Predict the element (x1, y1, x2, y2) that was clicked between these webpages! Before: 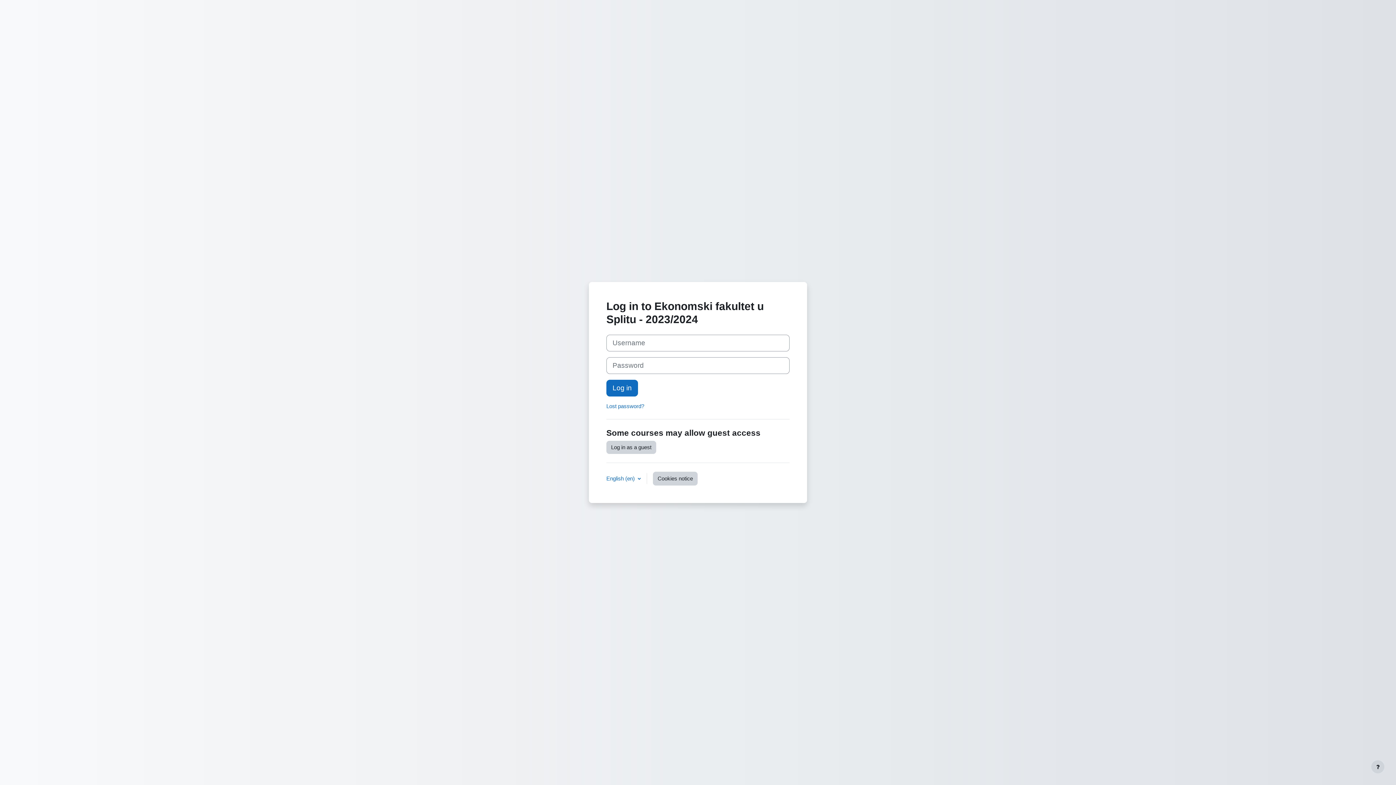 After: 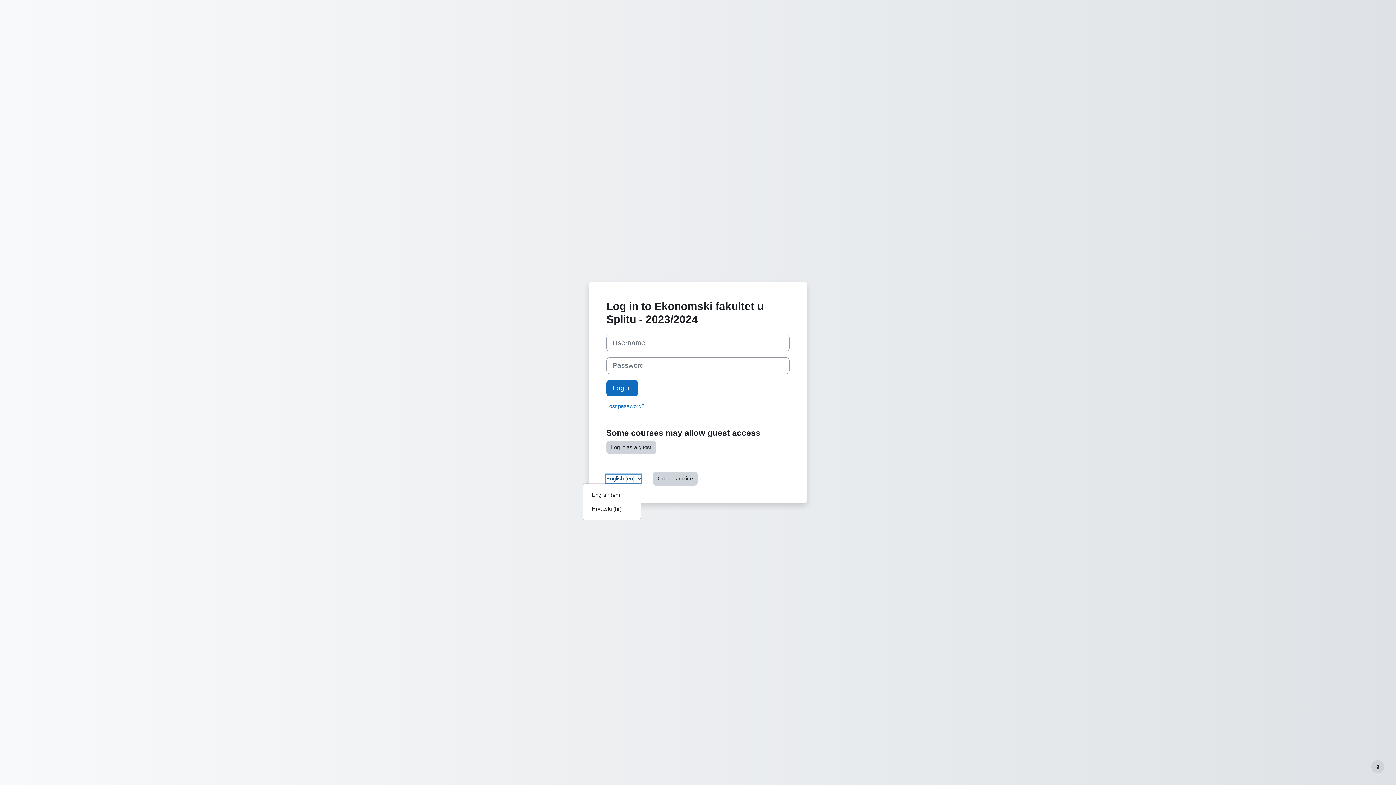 Action: label: English ‎(en)‎ bbox: (606, 474, 641, 482)